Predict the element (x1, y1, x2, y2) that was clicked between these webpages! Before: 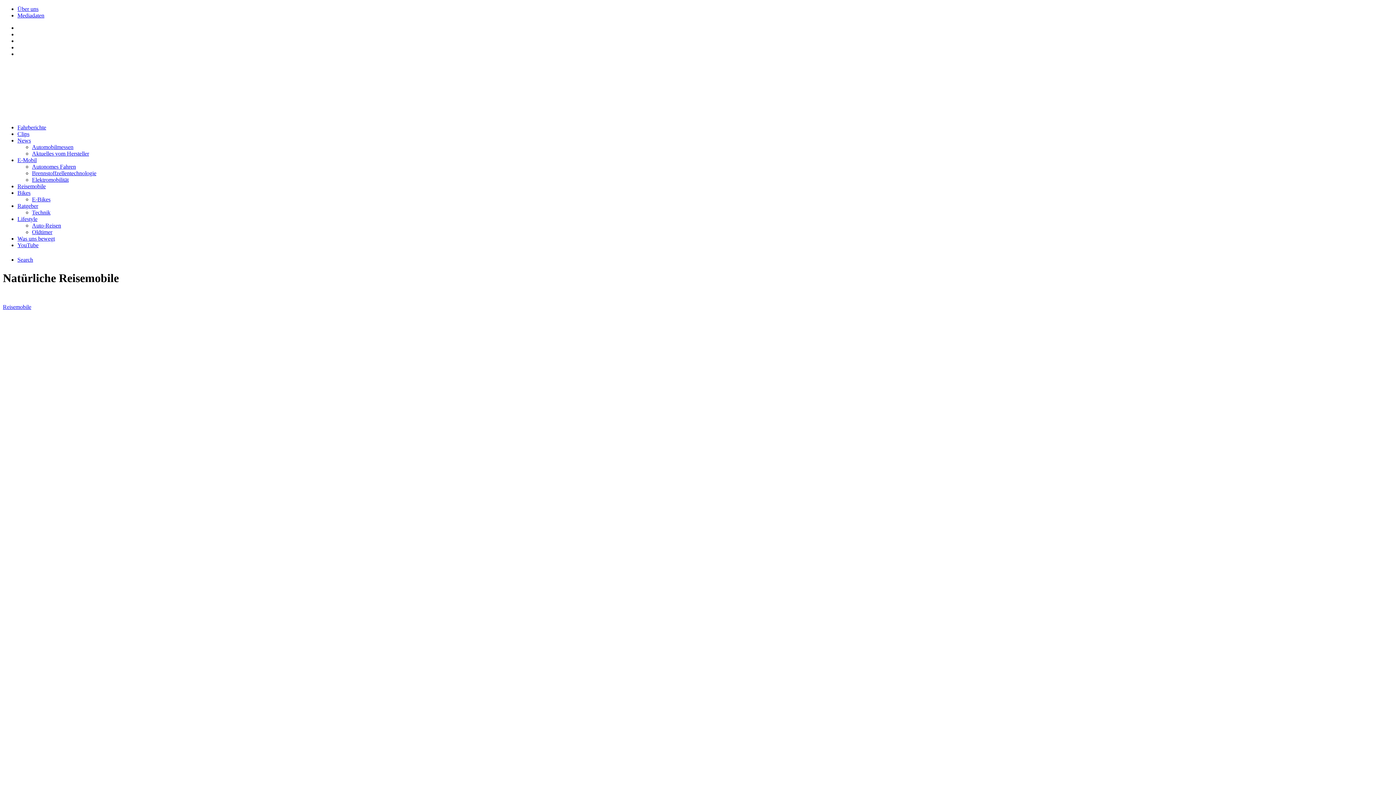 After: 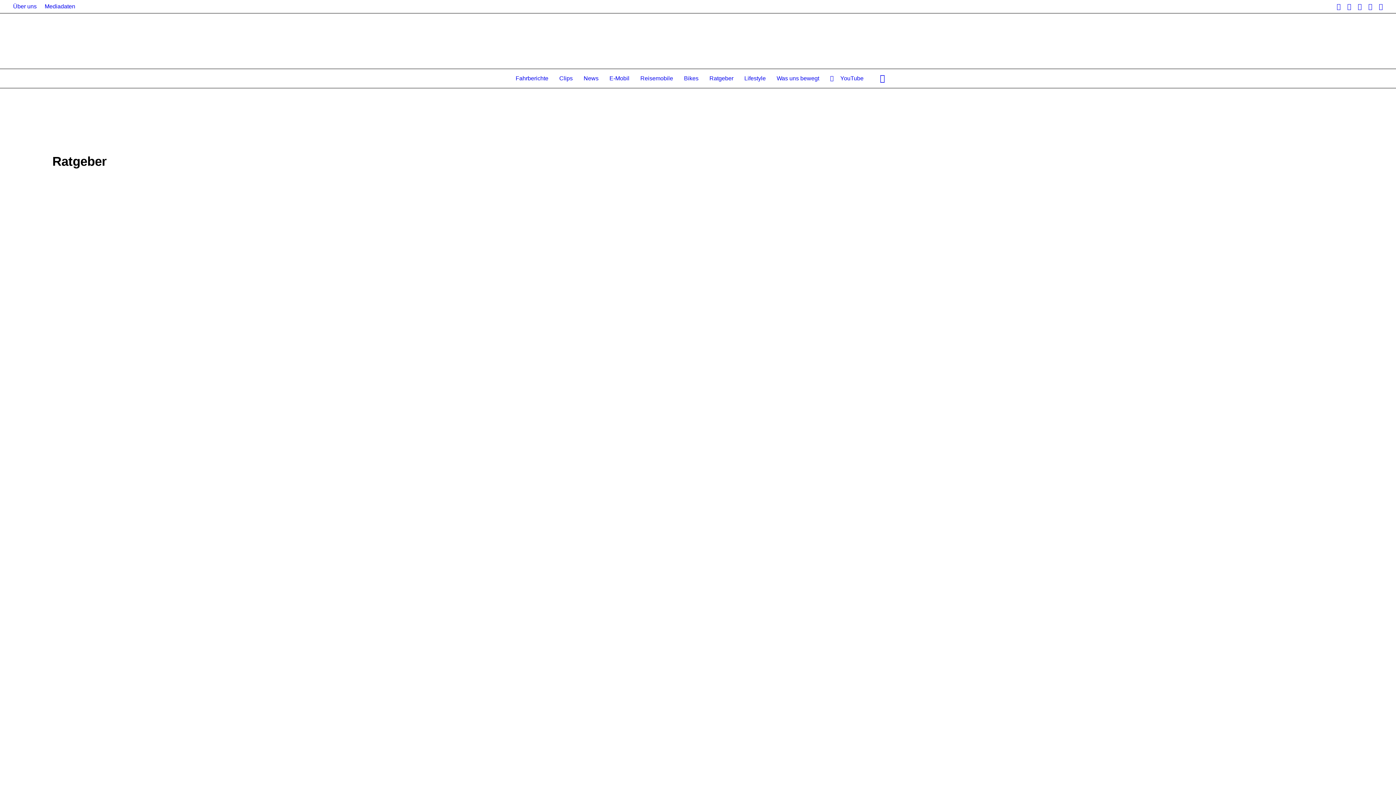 Action: bbox: (17, 202, 38, 209) label: Ratgeber